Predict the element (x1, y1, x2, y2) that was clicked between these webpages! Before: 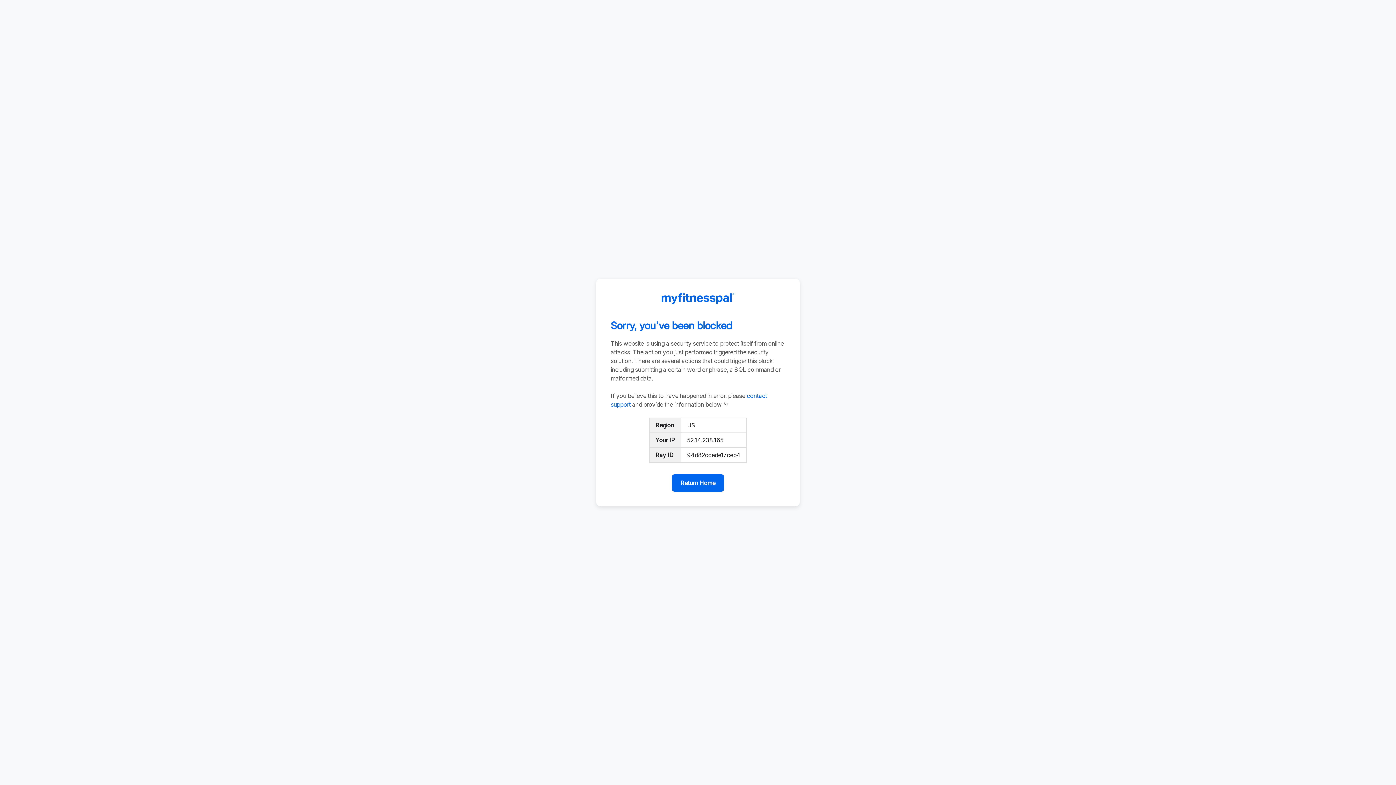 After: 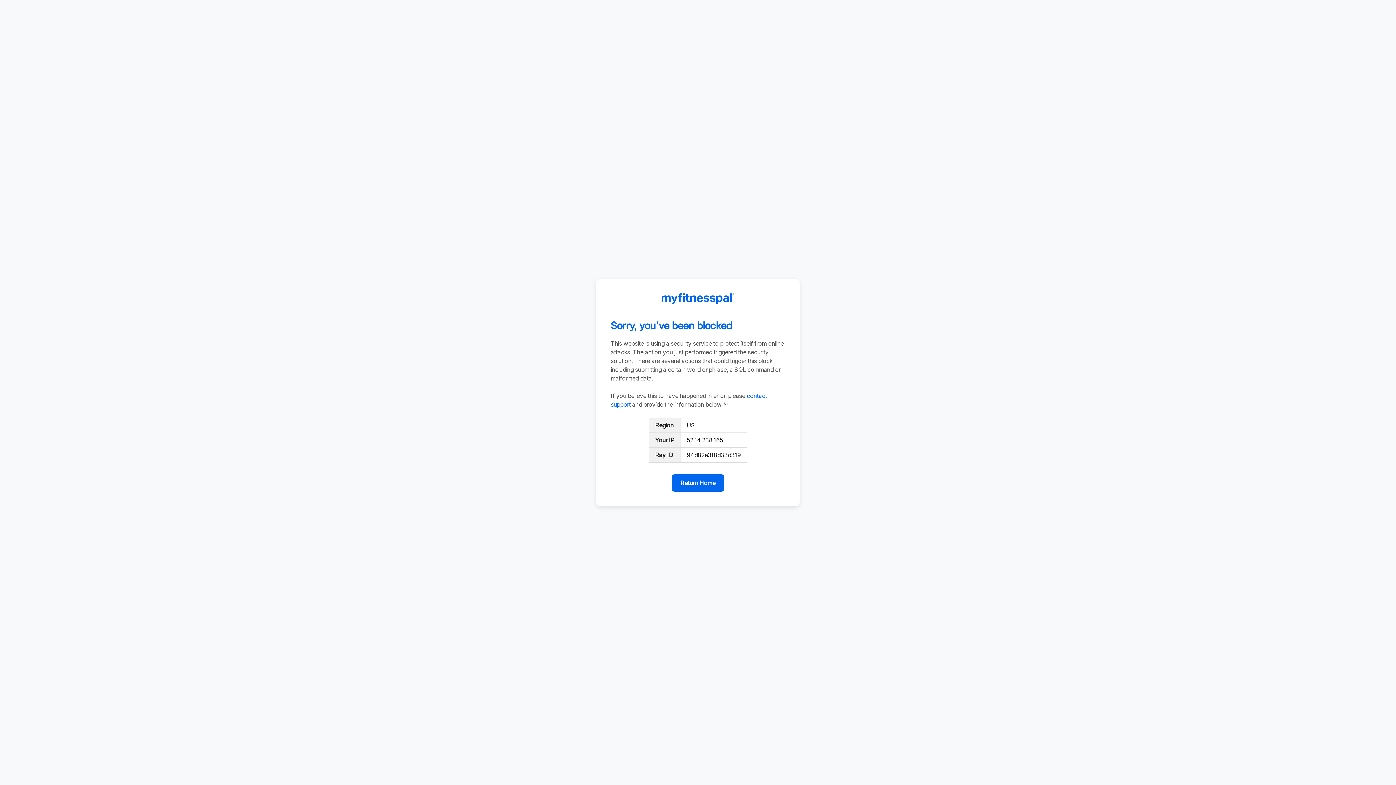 Action: bbox: (672, 474, 724, 492) label: Return Home